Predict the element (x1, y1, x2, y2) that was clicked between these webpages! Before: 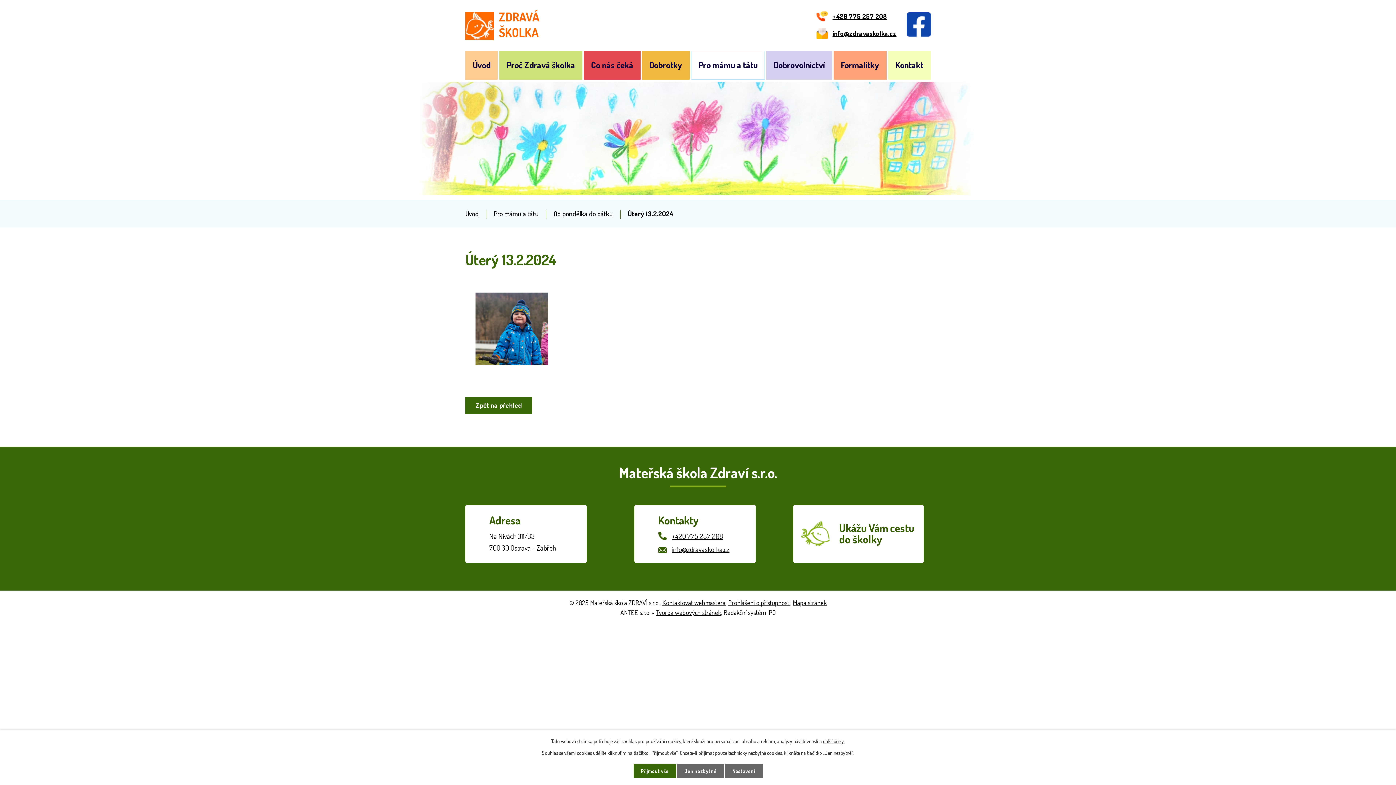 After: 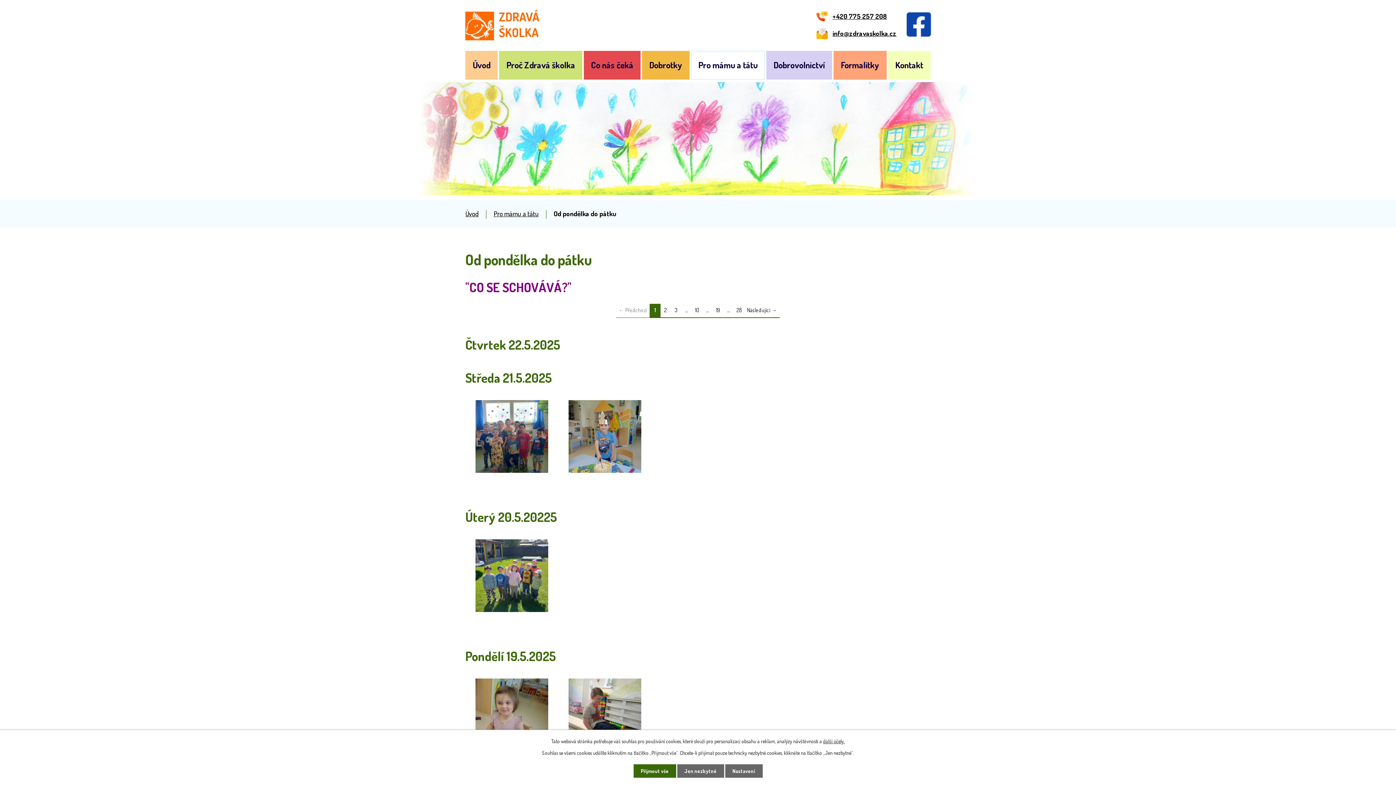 Action: label: Zpět na přehled bbox: (465, 396, 532, 414)